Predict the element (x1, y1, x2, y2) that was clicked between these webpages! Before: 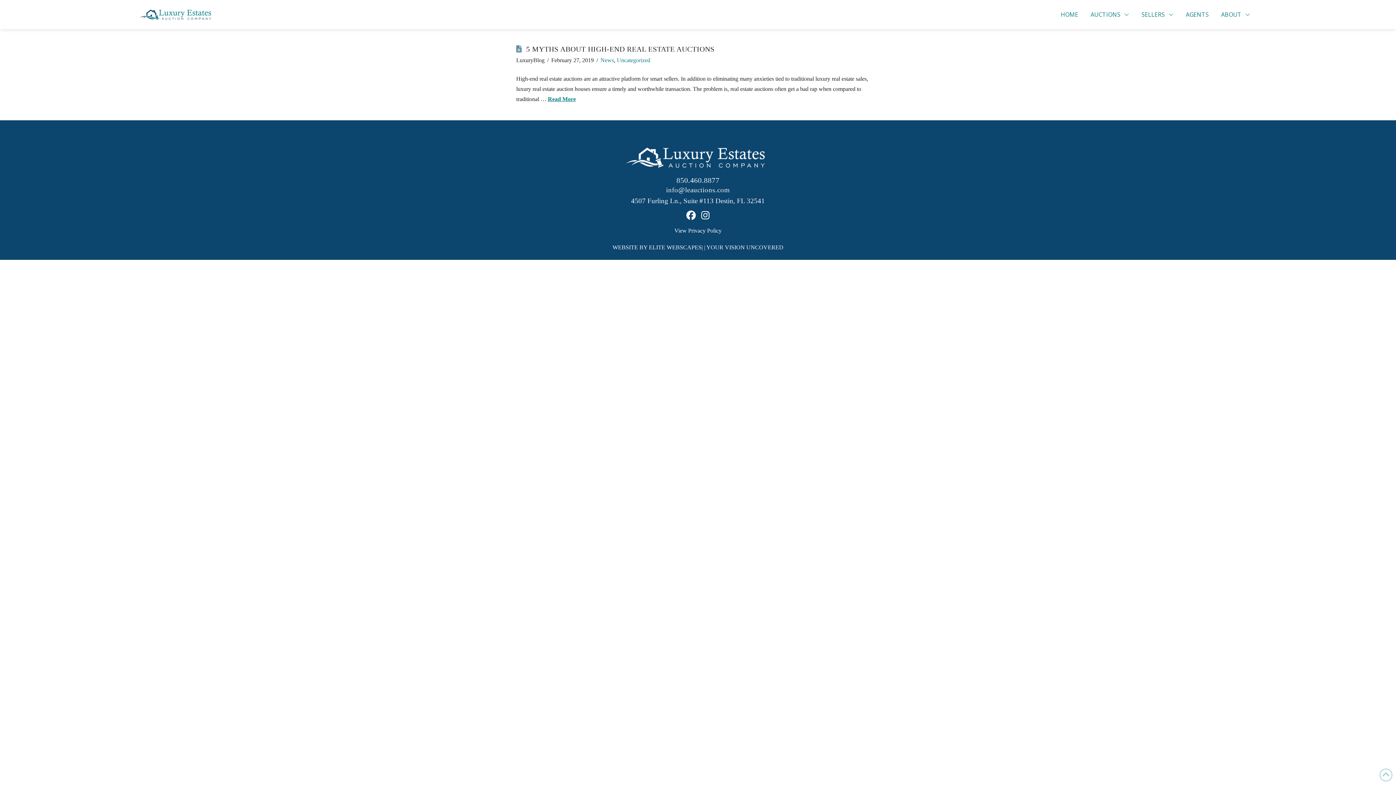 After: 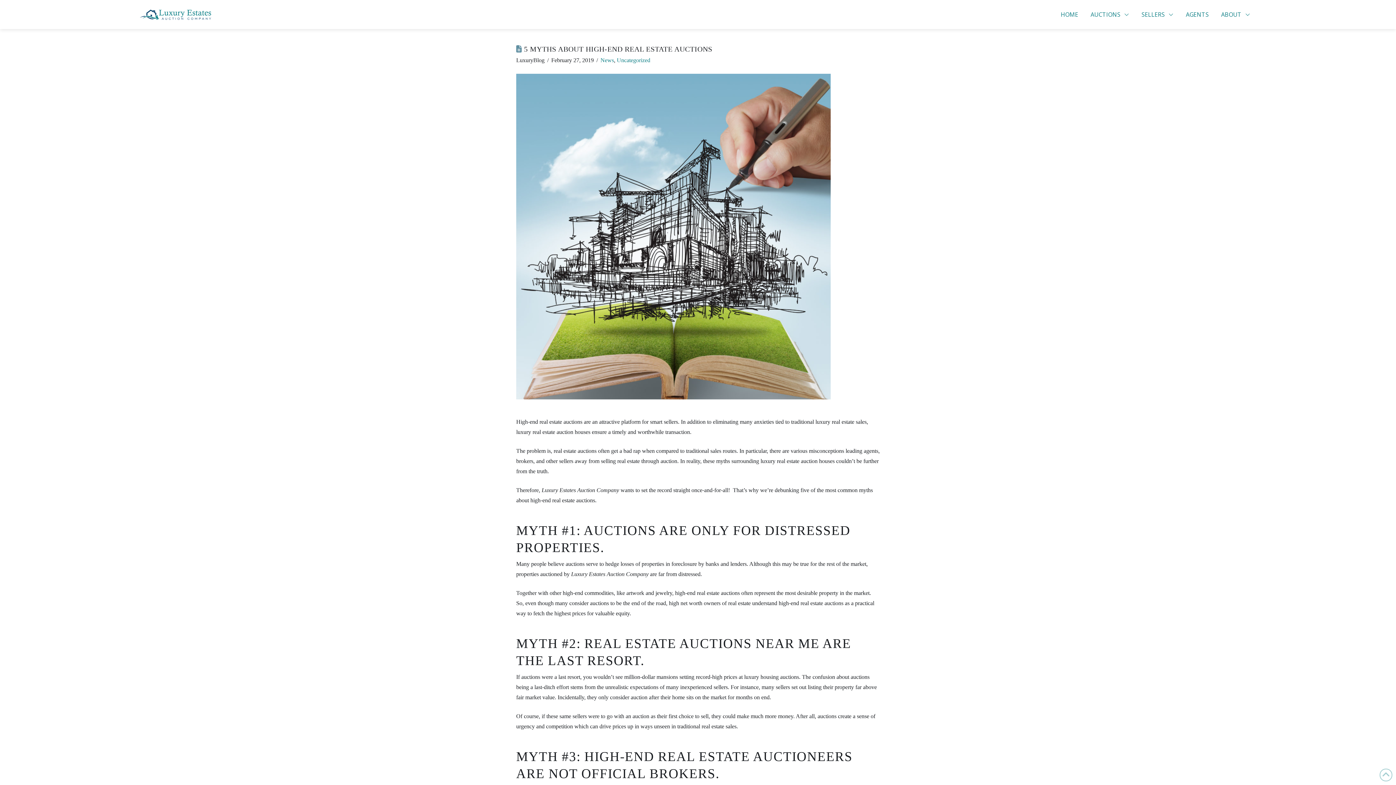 Action: bbox: (526, 45, 714, 53) label: 5 MYTHS ABOUT HIGH-END REAL ESTATE AUCTIONS